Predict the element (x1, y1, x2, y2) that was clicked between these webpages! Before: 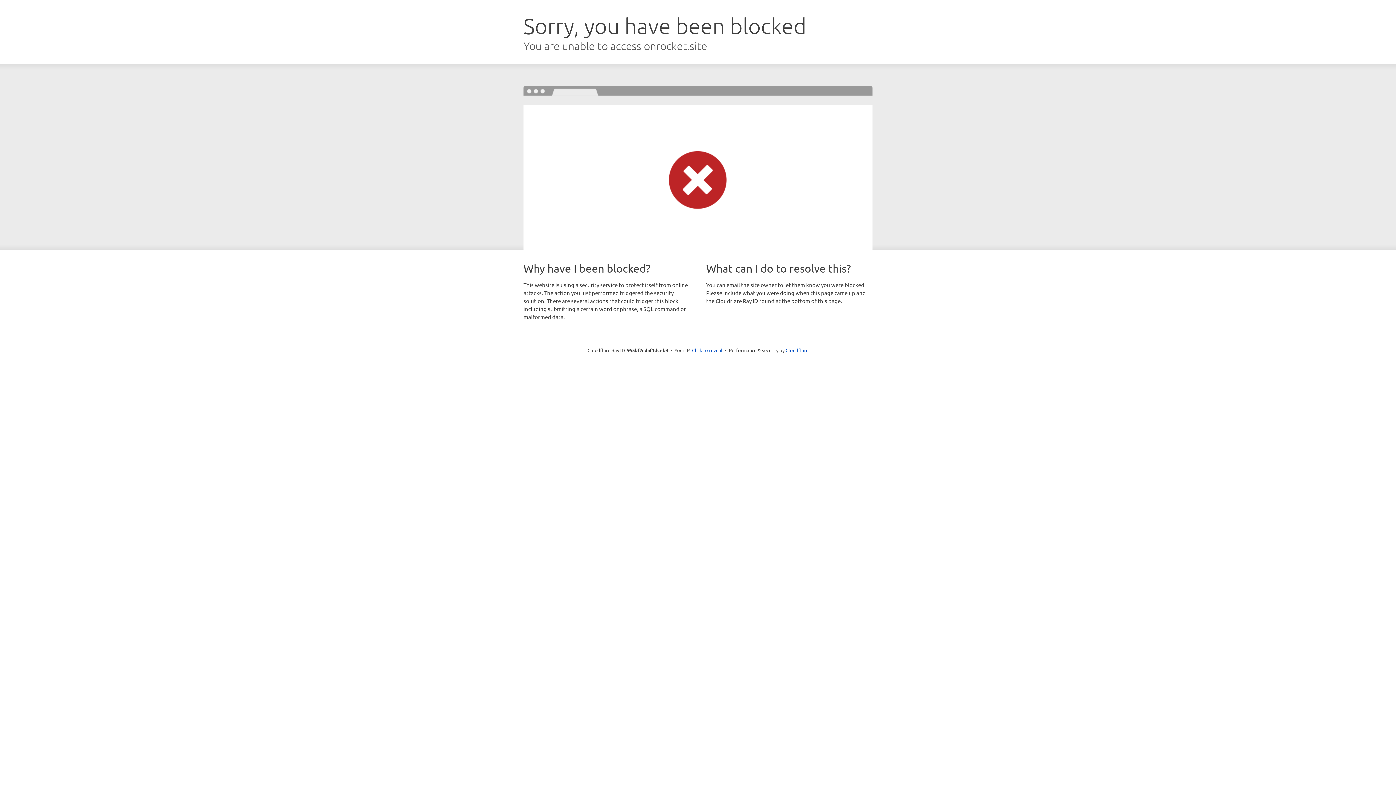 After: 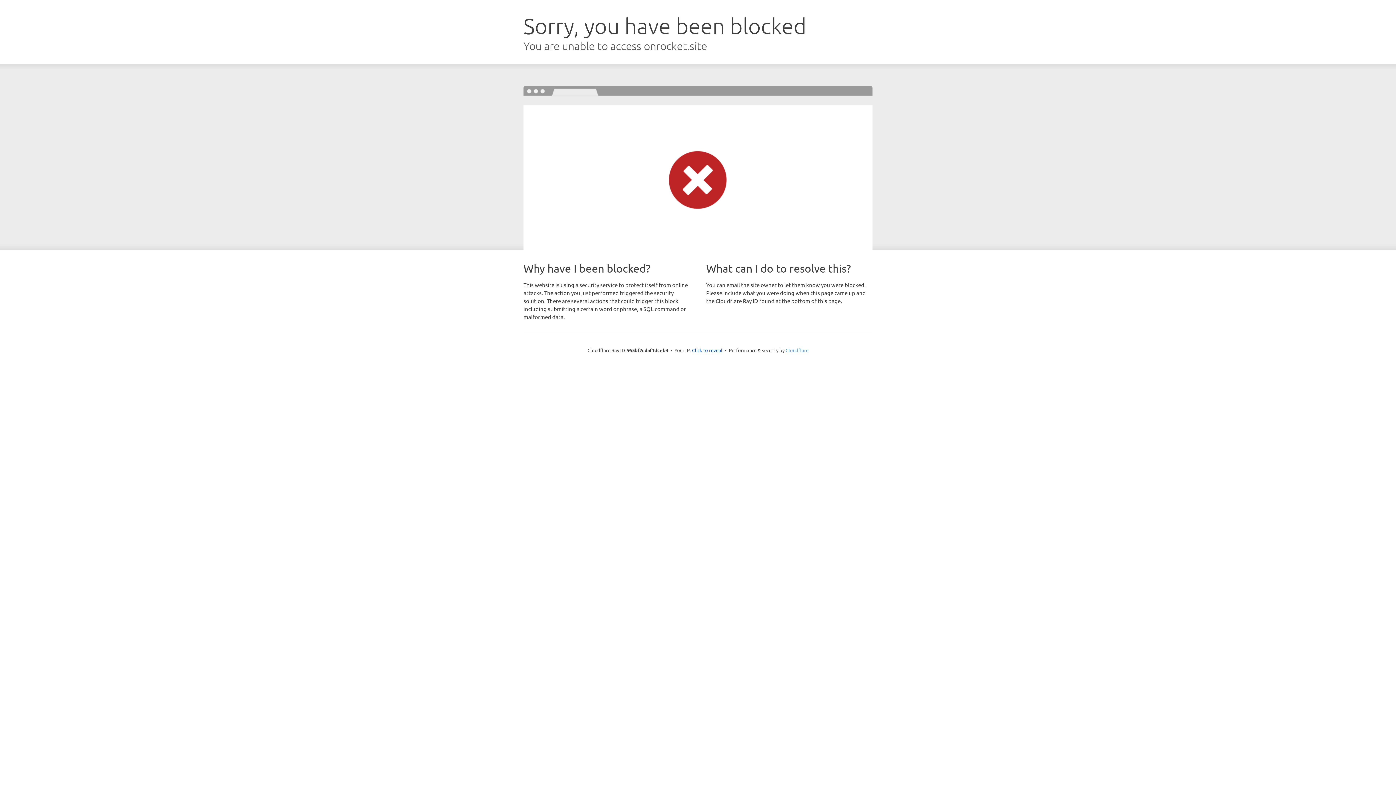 Action: label: Cloudflare bbox: (785, 347, 808, 353)